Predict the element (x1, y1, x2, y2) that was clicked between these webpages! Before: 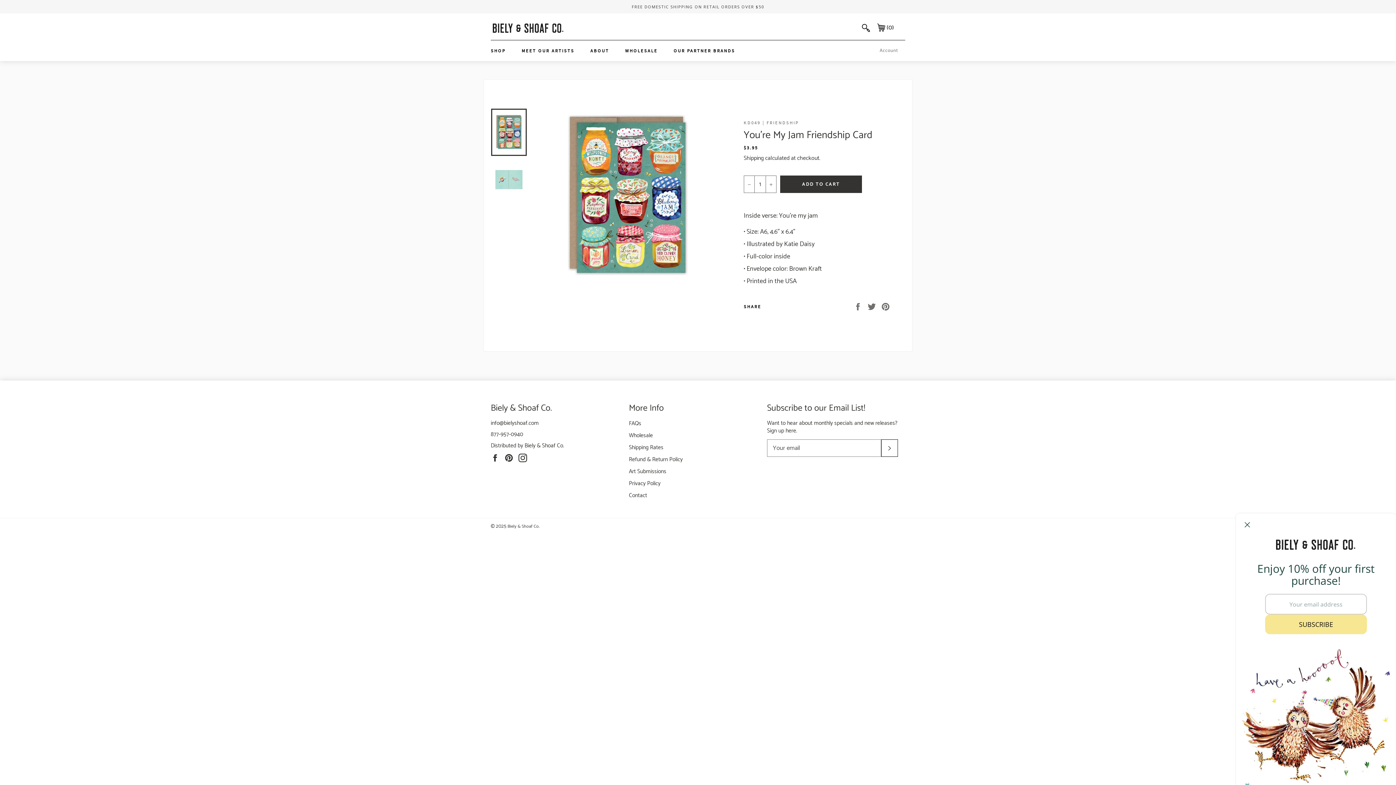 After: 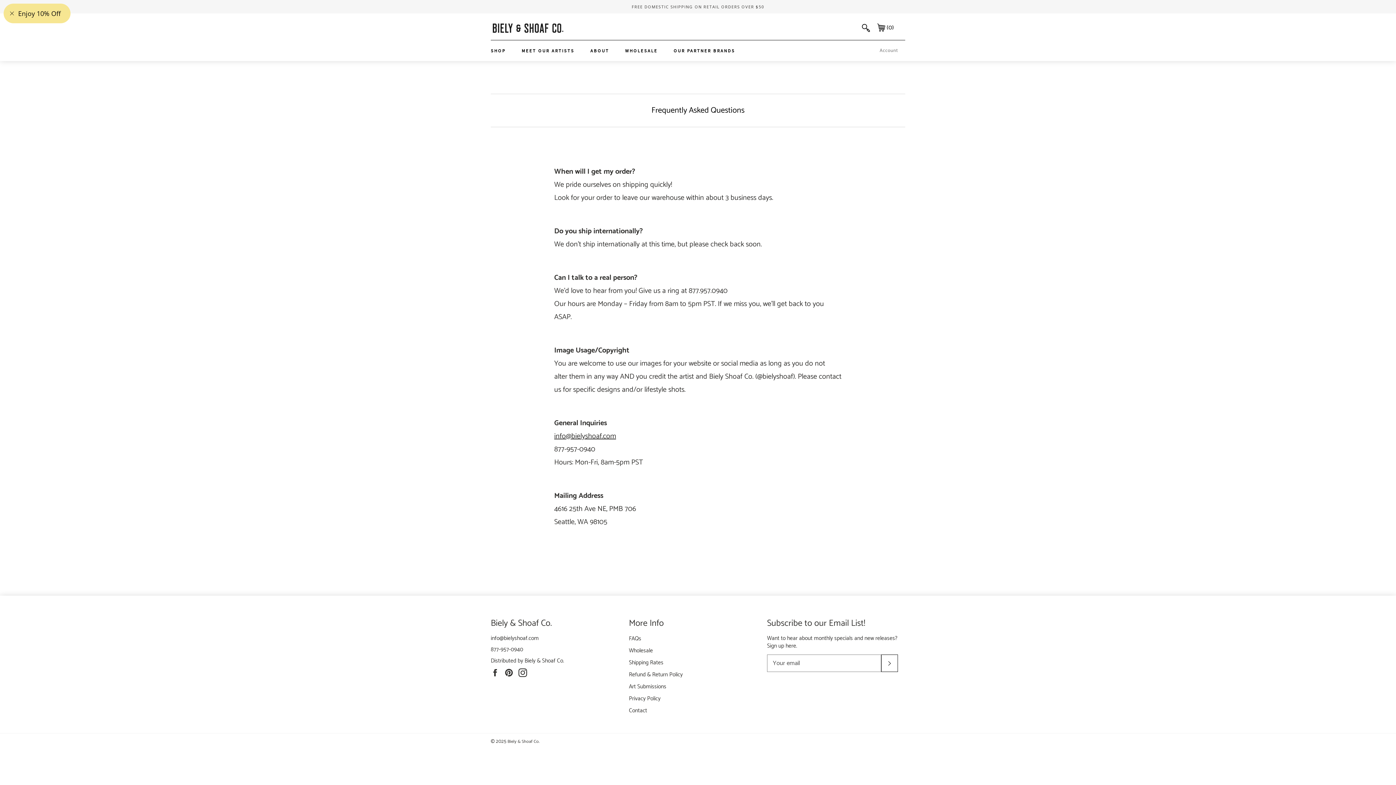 Action: bbox: (629, 419, 641, 428) label: FAQs